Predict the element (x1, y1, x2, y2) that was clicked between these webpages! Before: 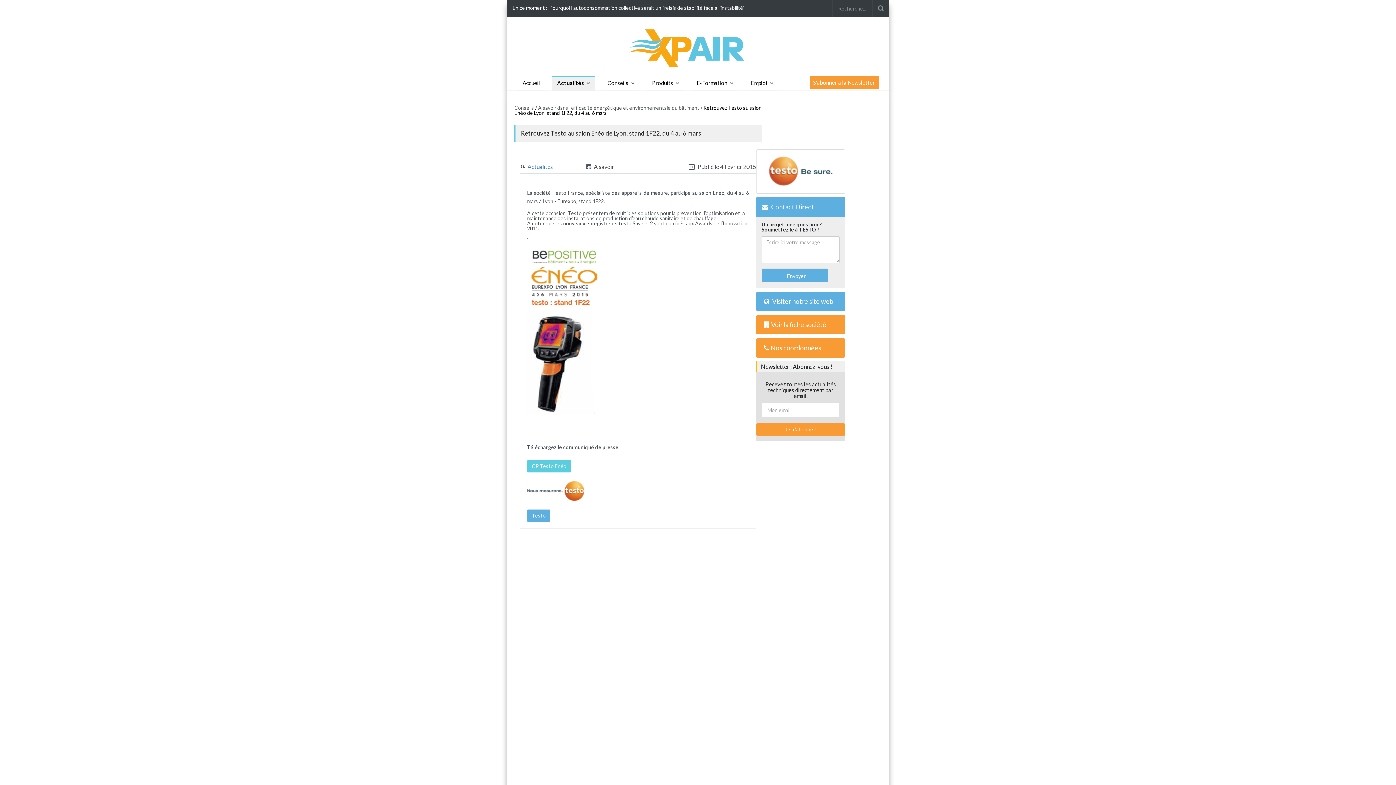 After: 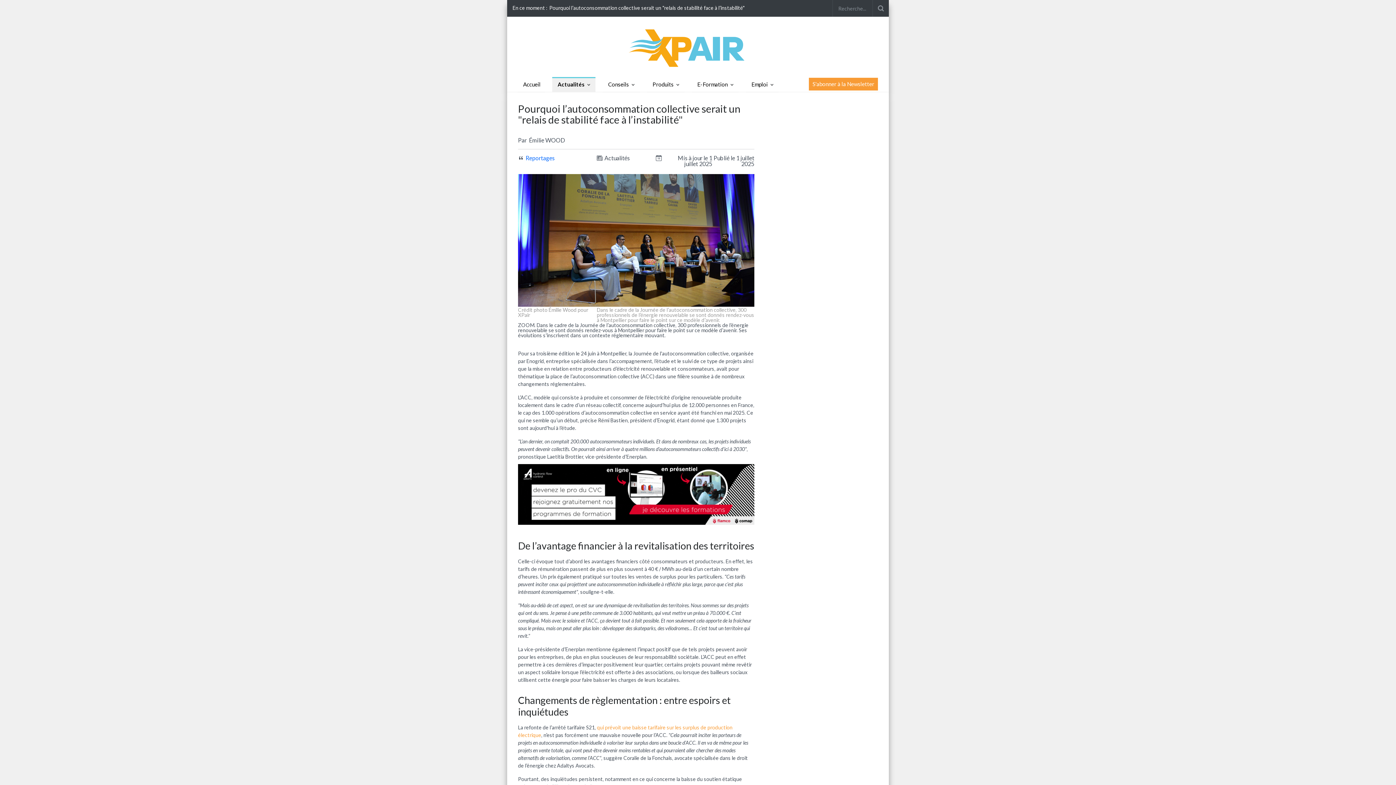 Action: bbox: (549, 4, 744, 10) label: Pourquoi l’autoconsommation collective serait un "relais de stabilité face à l’instabilité"